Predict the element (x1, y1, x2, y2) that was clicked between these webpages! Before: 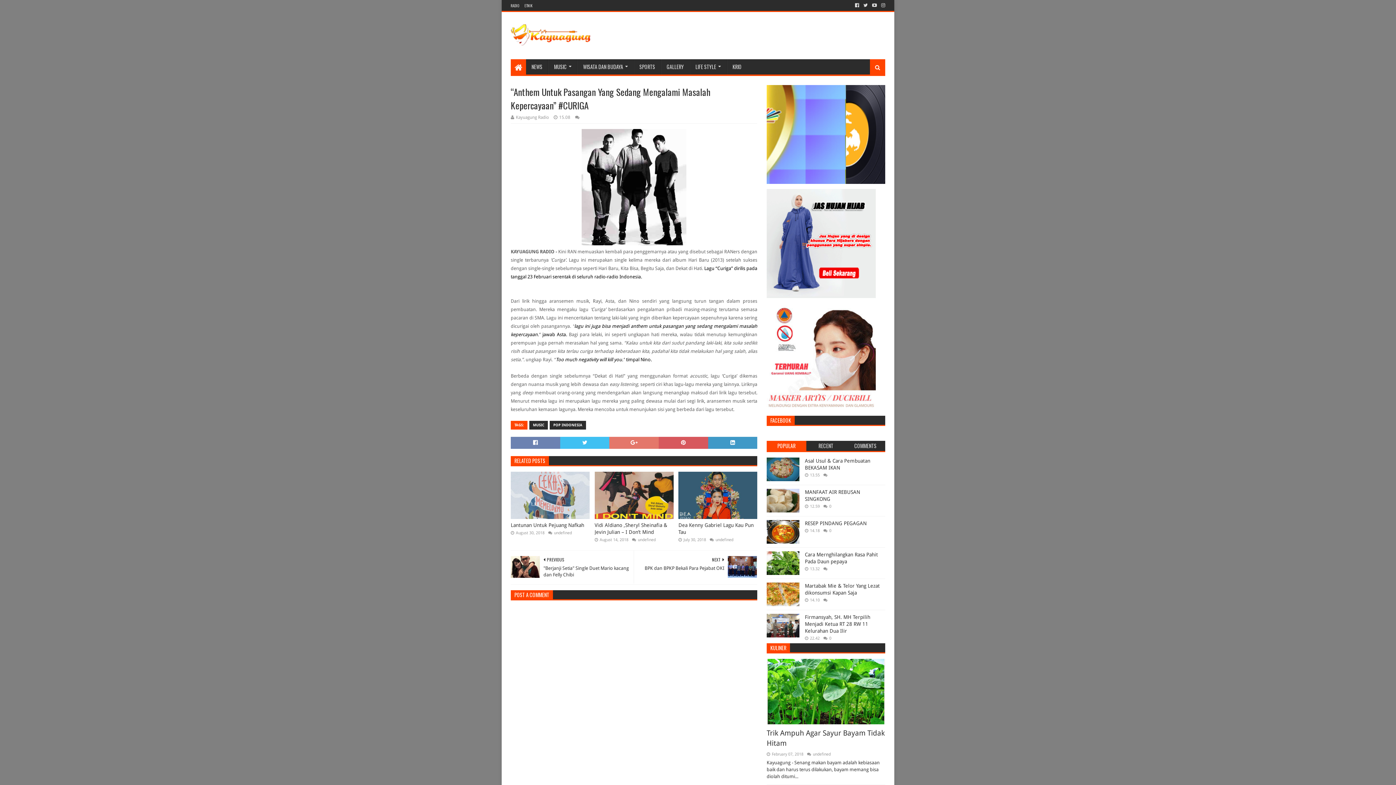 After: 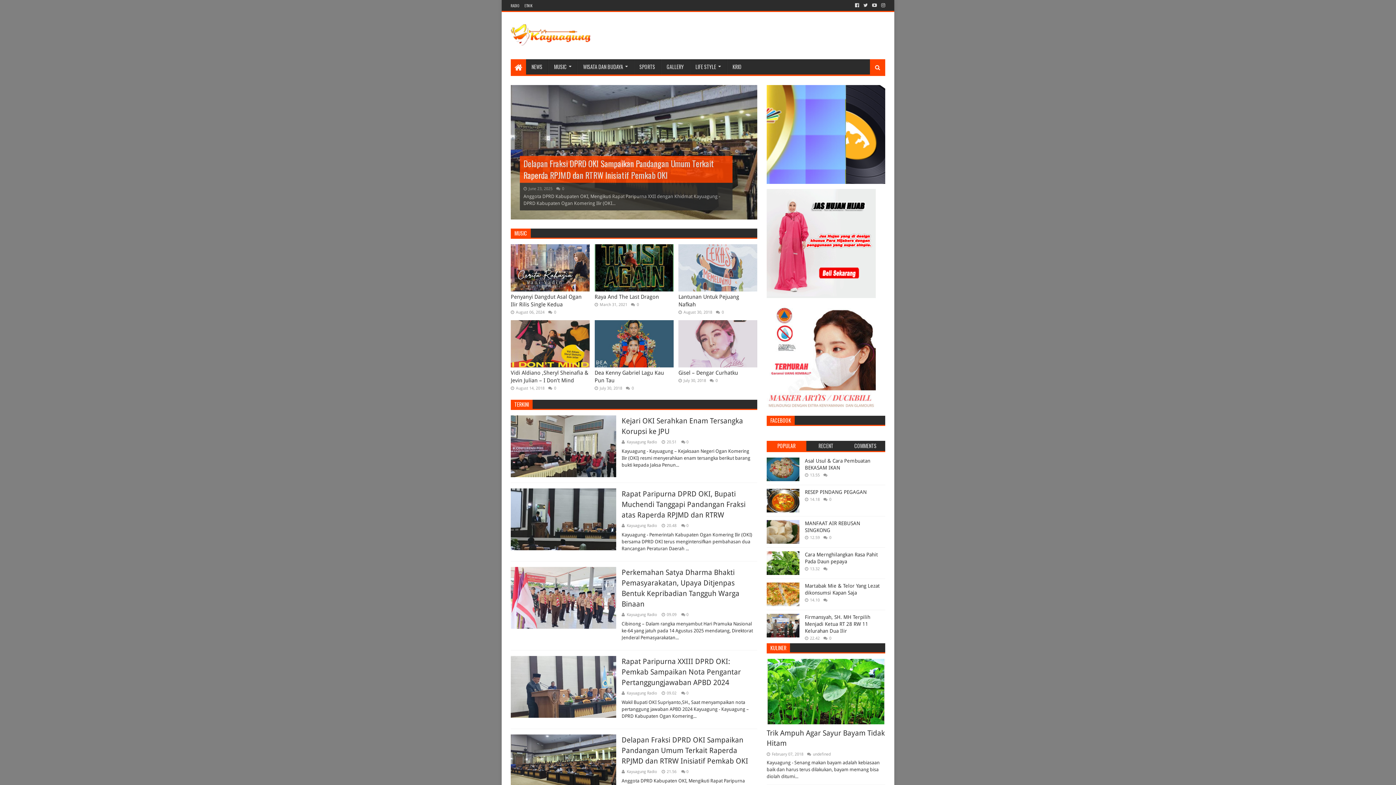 Action: bbox: (510, 59, 526, 74)